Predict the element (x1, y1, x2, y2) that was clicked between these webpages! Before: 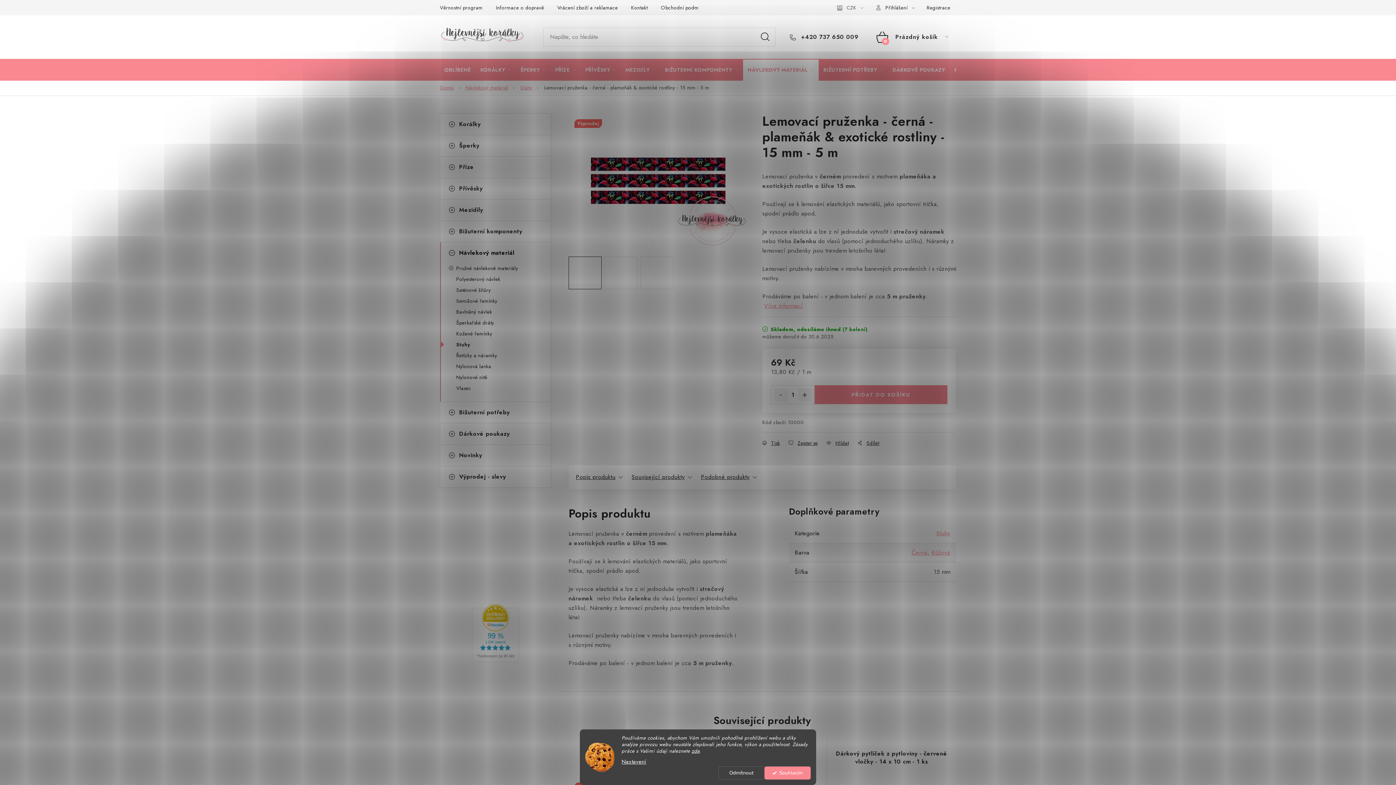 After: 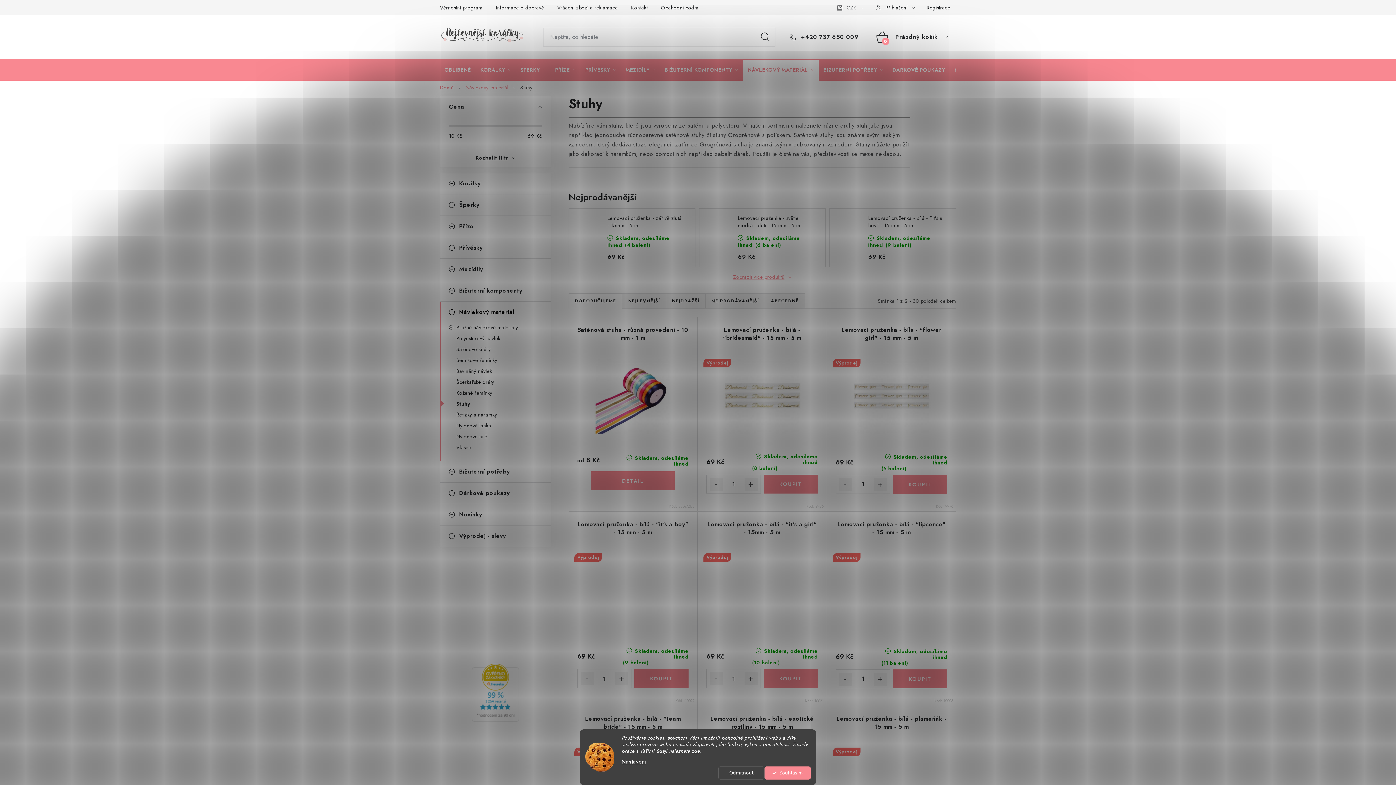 Action: bbox: (520, 84, 532, 91) label: Stuhy